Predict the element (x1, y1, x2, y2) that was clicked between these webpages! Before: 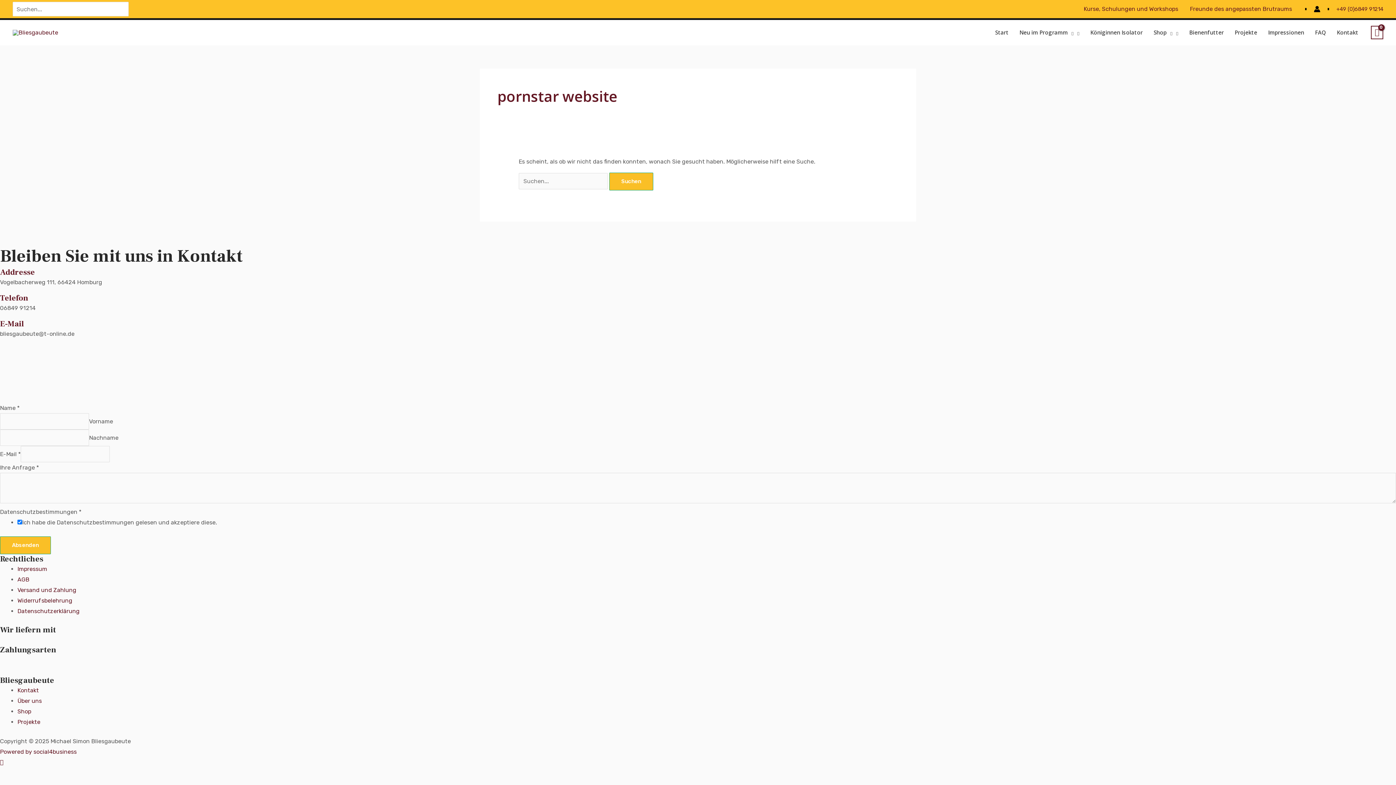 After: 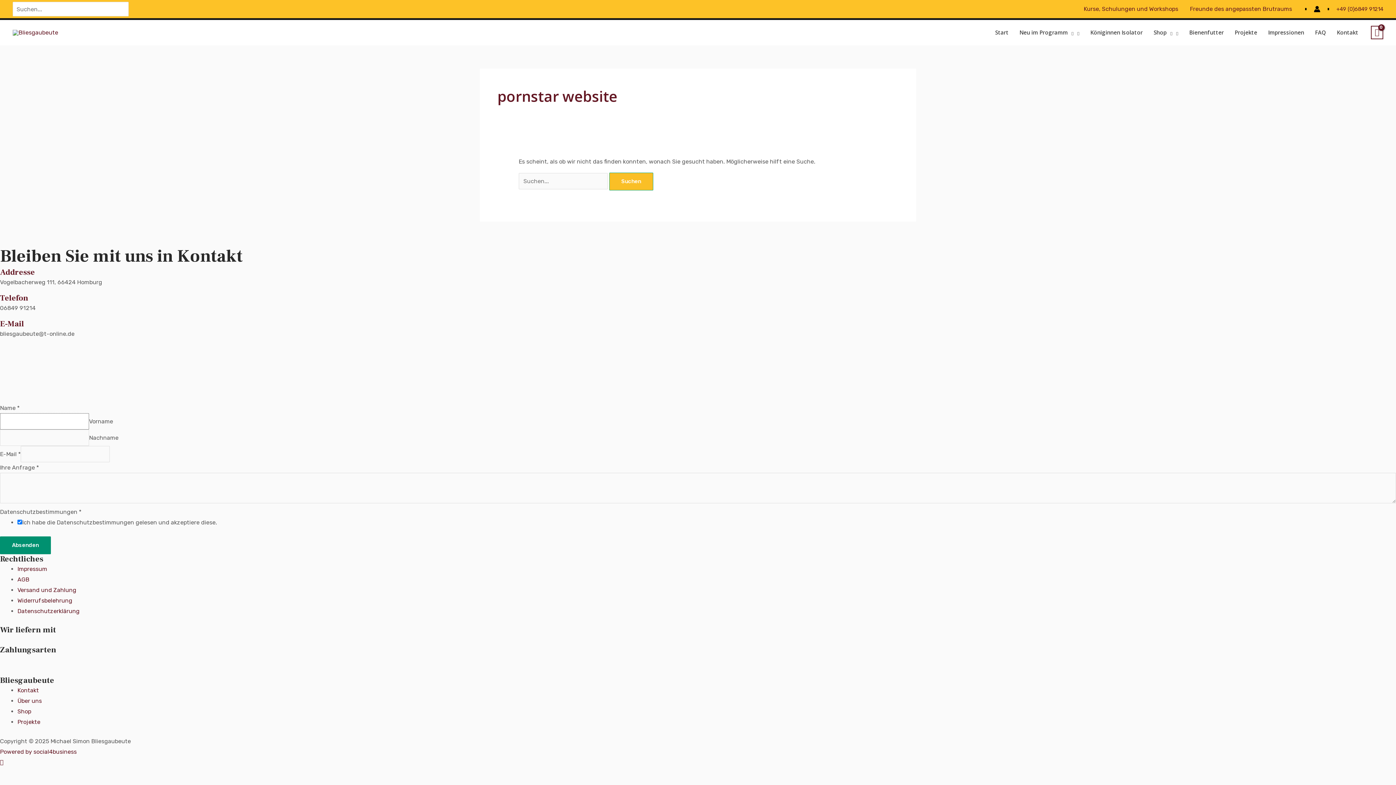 Action: bbox: (0, 536, 50, 554) label: Absenden